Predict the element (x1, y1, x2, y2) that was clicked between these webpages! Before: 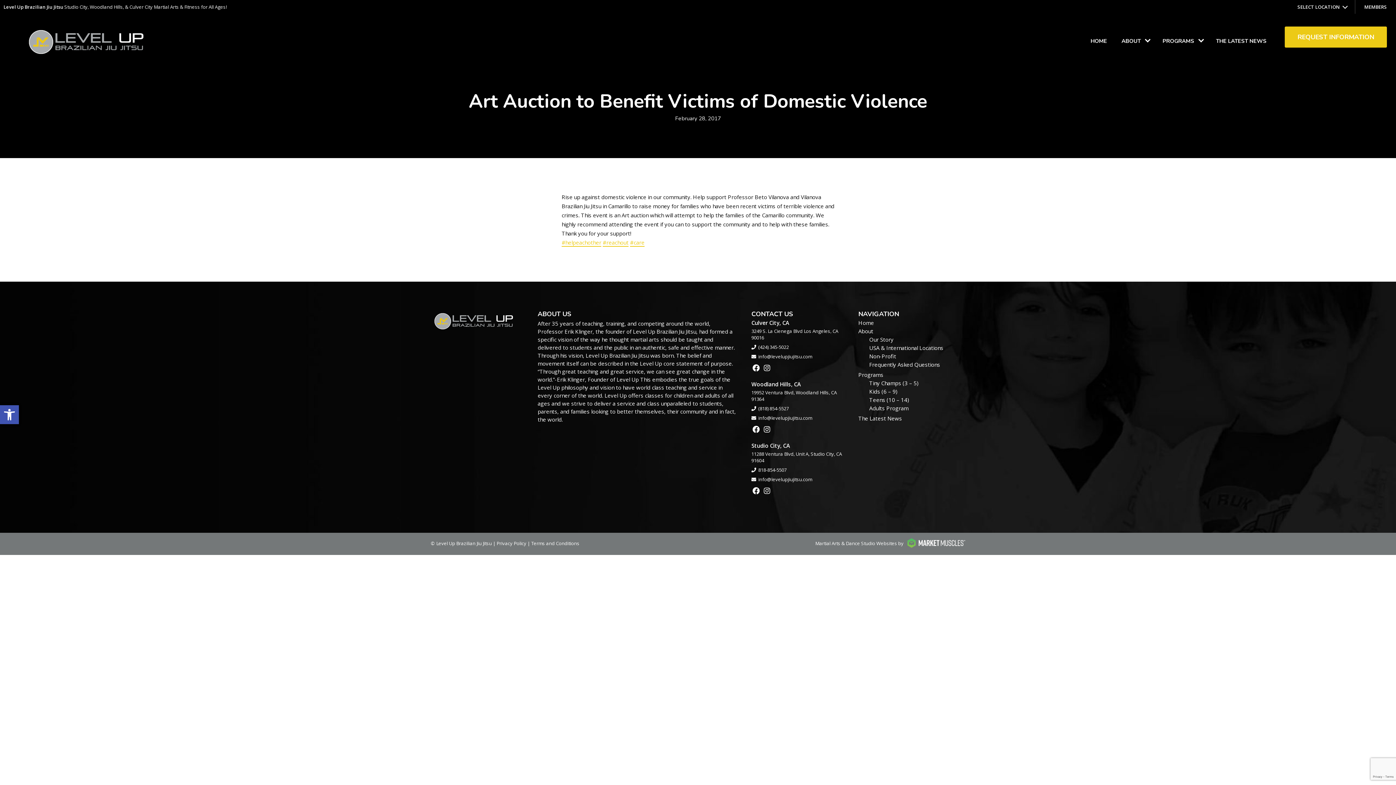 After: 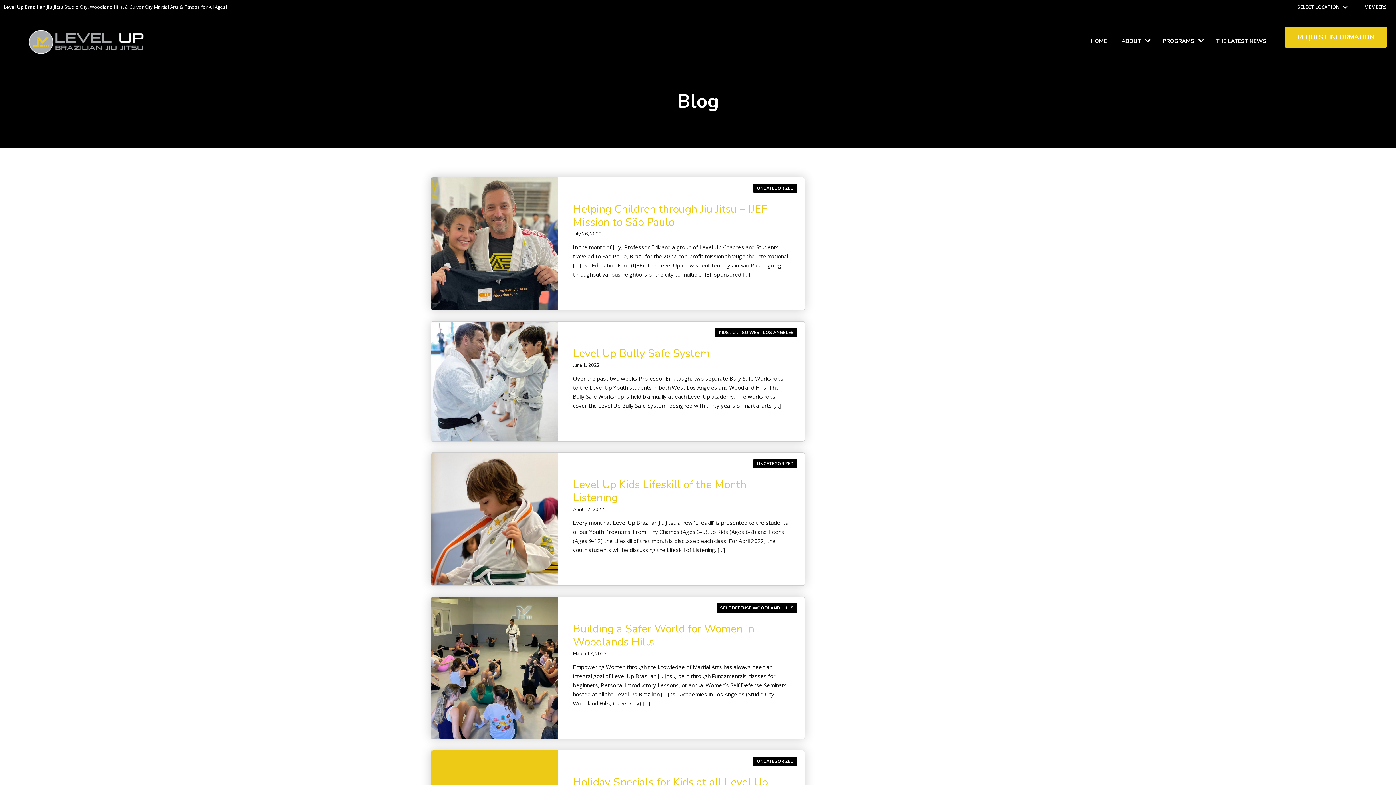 Action: label: THE LATEST NEWS bbox: (1209, 24, 1274, 56)